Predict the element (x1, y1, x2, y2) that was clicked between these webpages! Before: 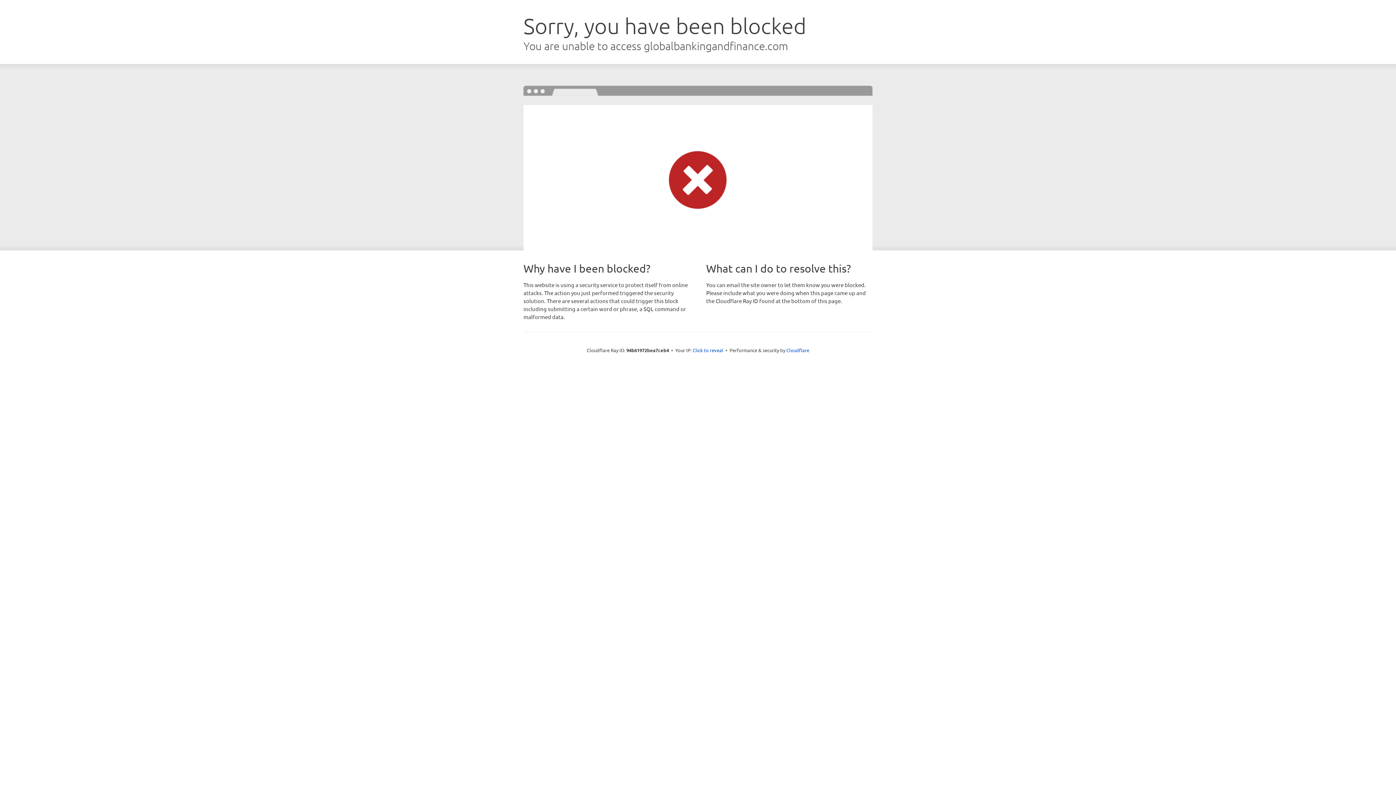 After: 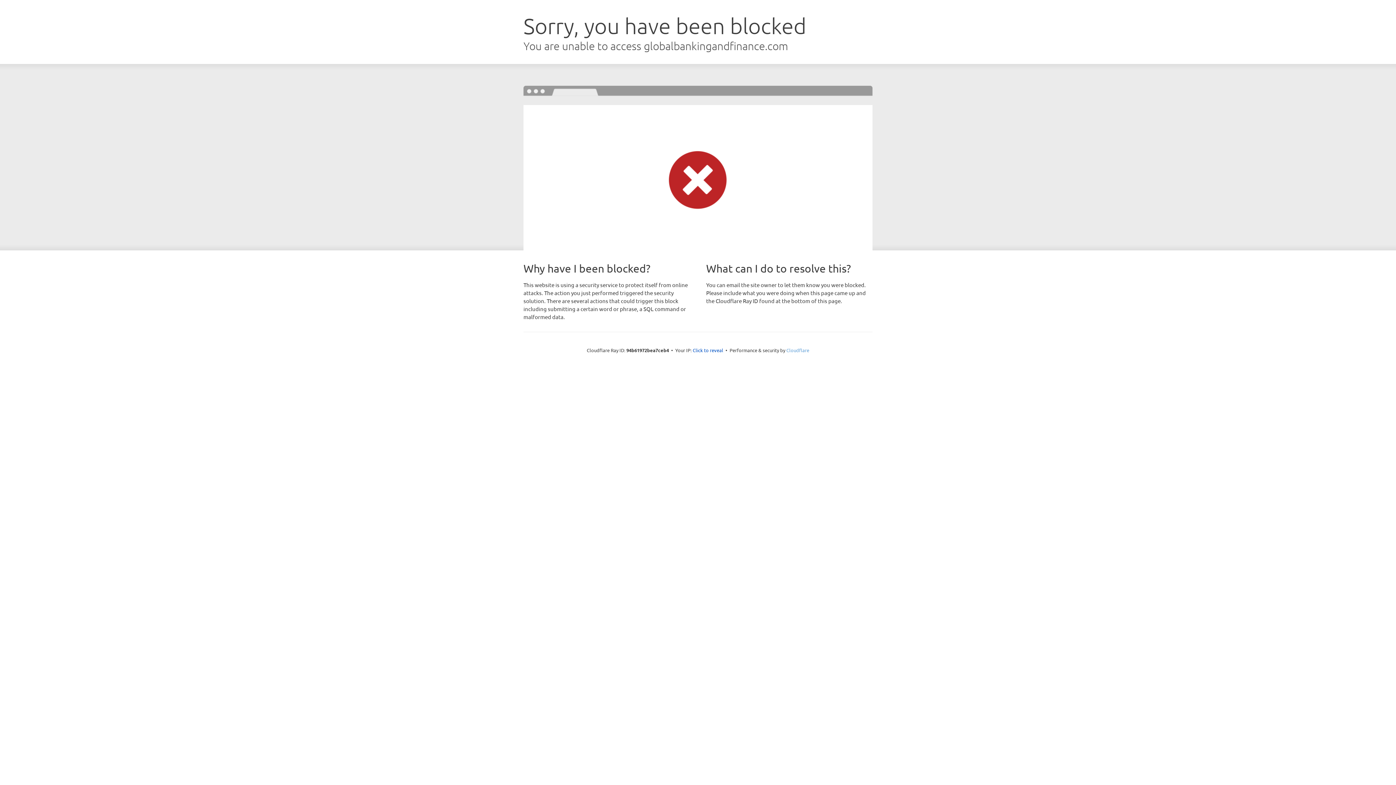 Action: bbox: (786, 347, 809, 353) label: Cloudflare